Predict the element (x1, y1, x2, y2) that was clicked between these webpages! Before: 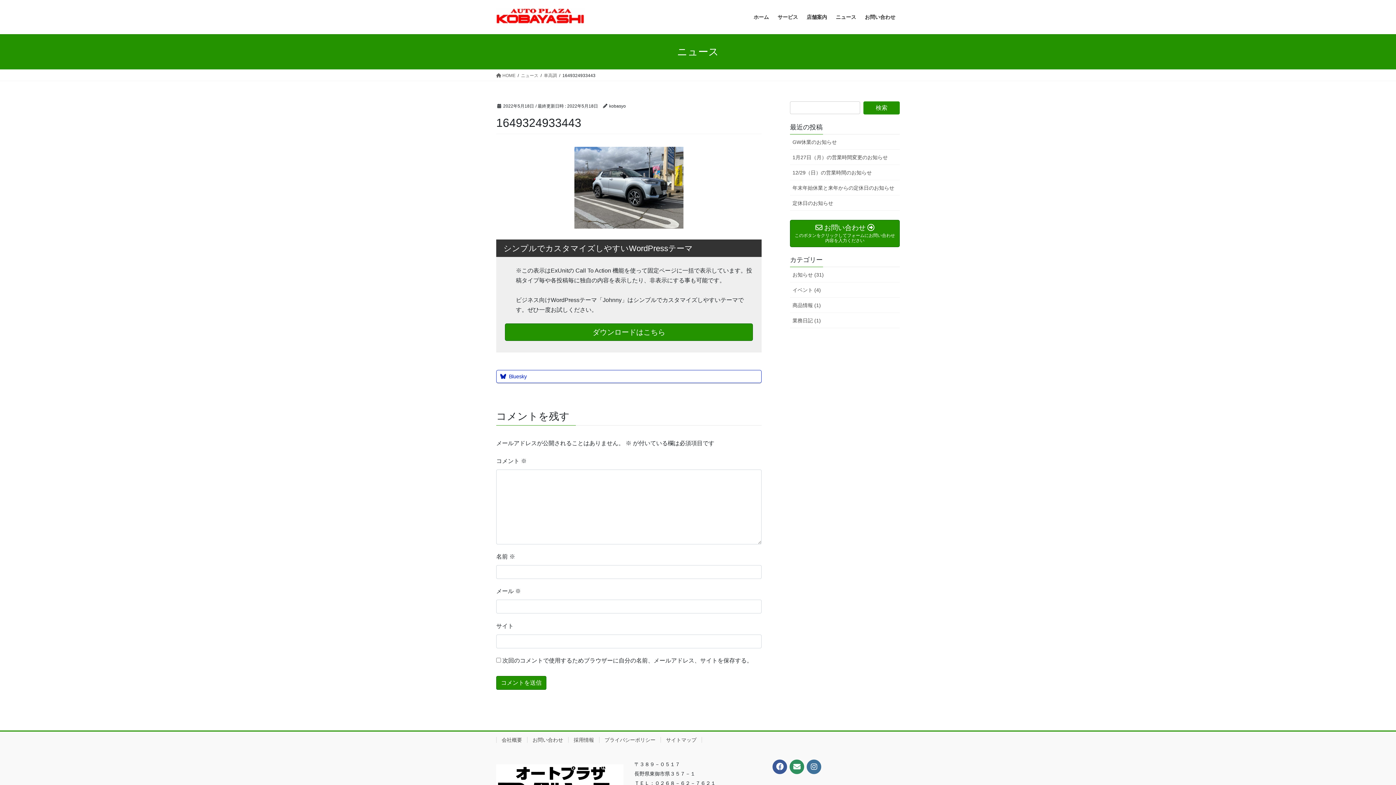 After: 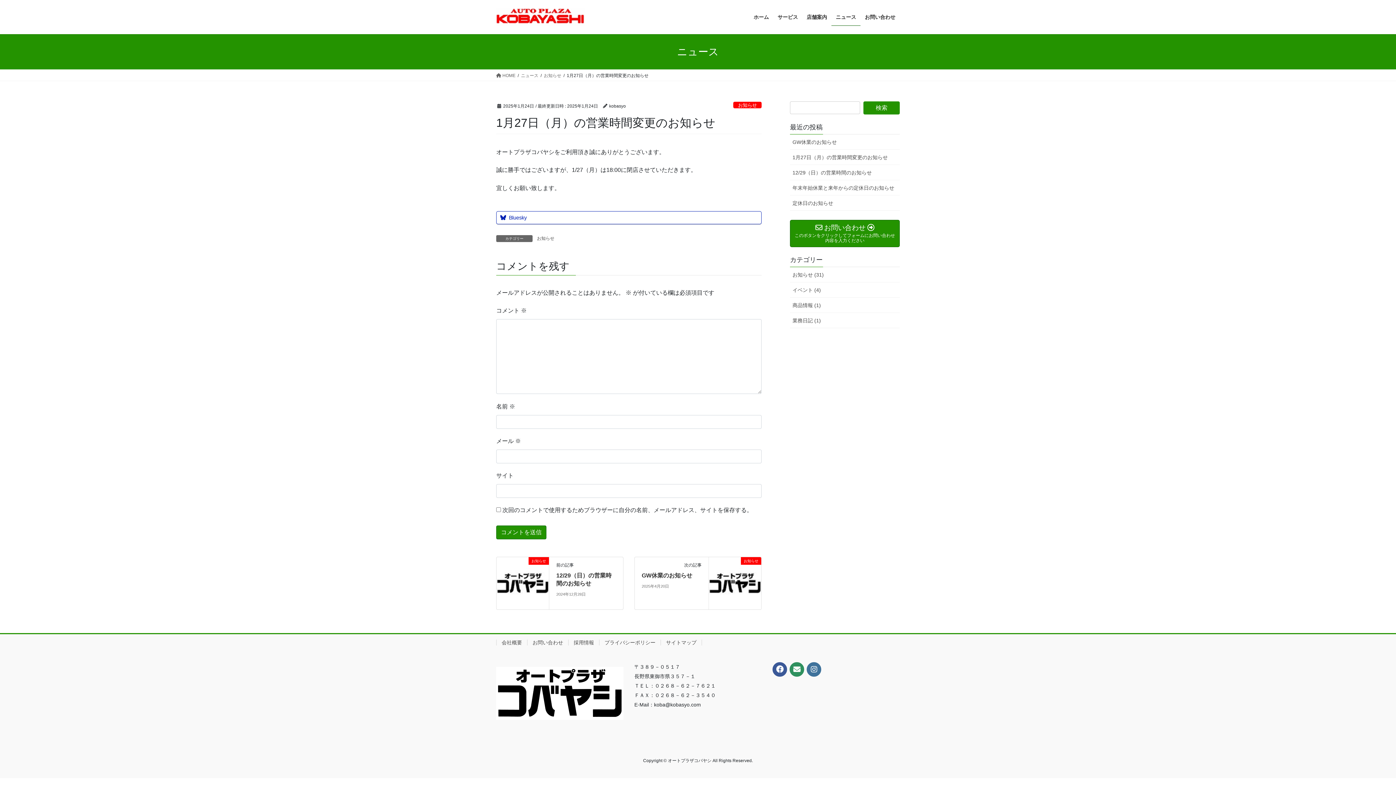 Action: bbox: (790, 149, 900, 165) label: 1月27日（月）の営業時間変更のお知らせ